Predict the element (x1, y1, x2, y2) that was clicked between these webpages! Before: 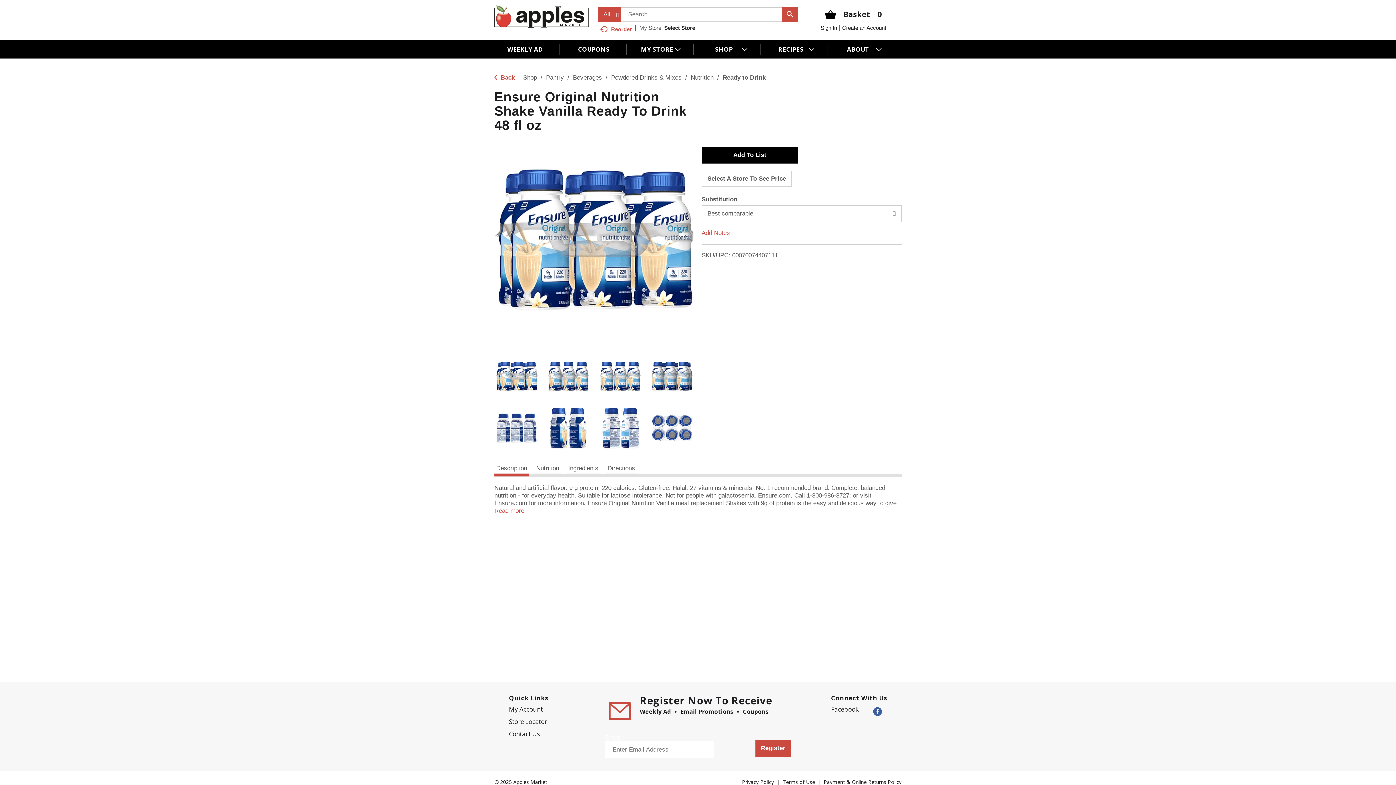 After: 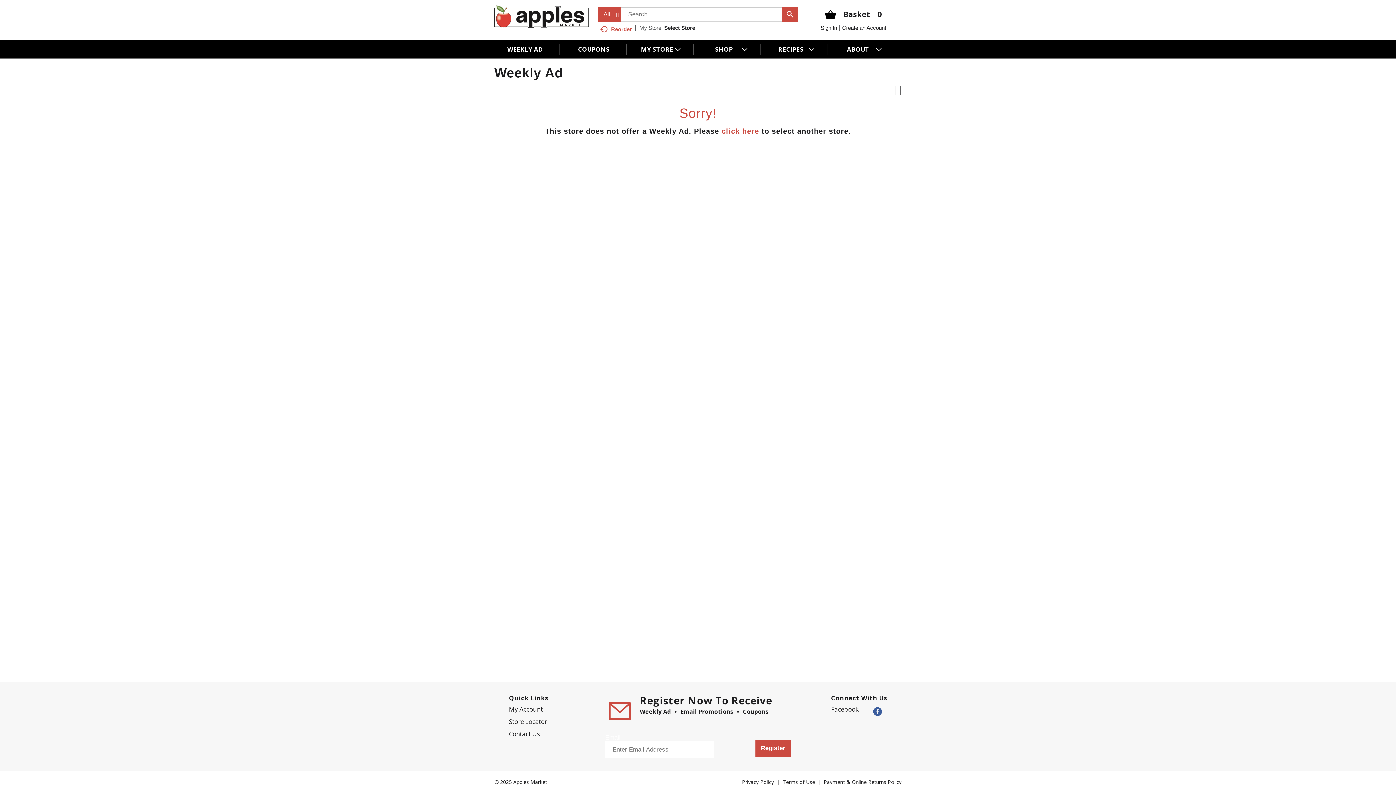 Action: label: WEEKLY AD bbox: (494, 42, 560, 53)